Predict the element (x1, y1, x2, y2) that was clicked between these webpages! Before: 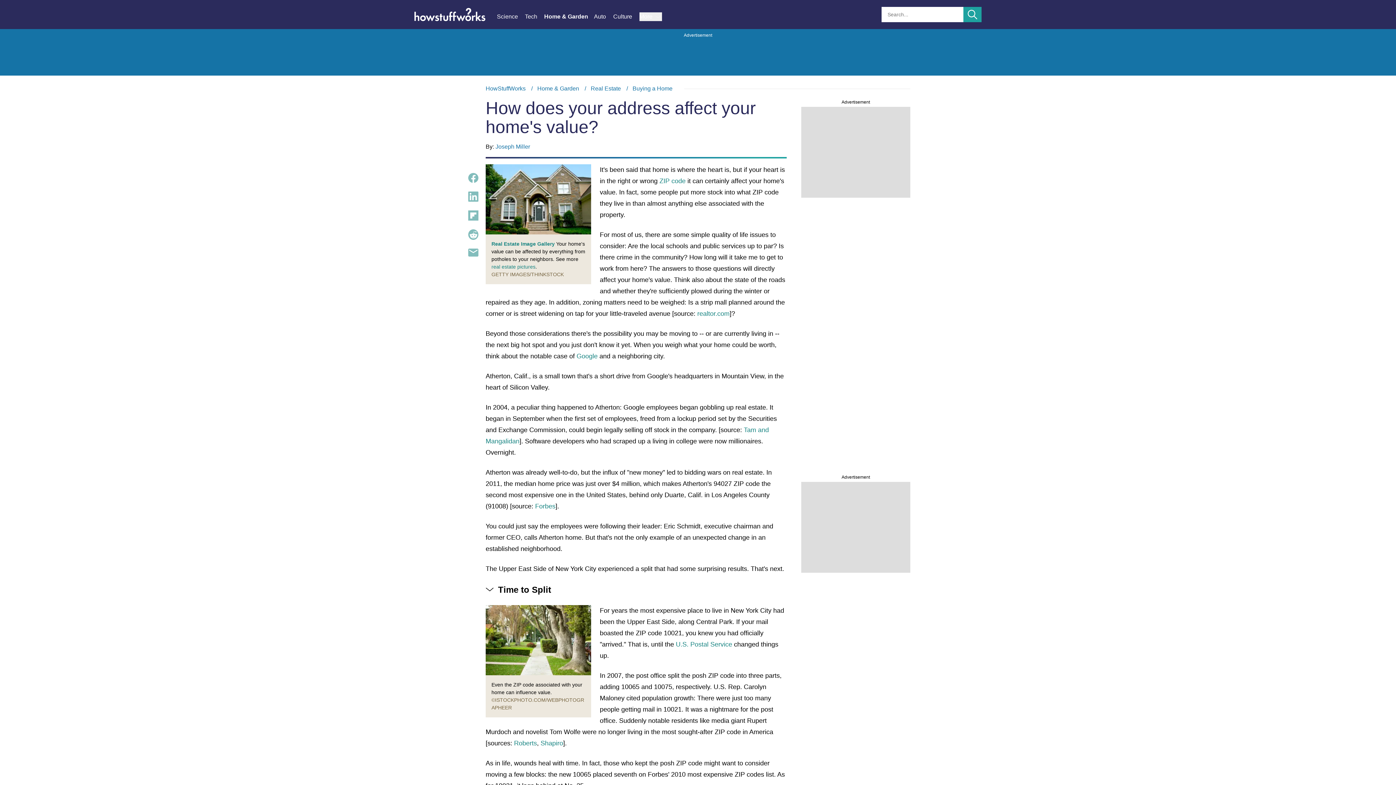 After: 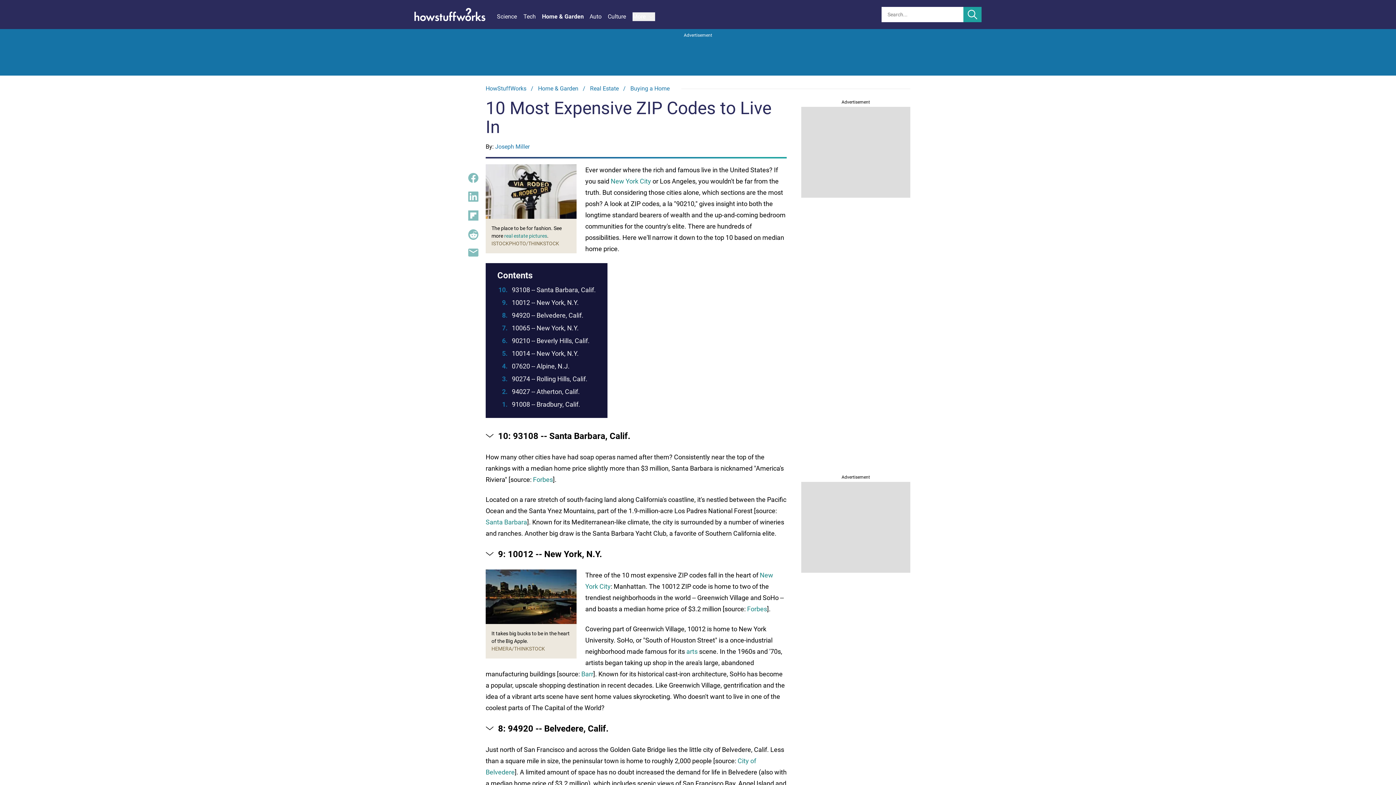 Action: bbox: (659, 177, 685, 184) label: ZIP code